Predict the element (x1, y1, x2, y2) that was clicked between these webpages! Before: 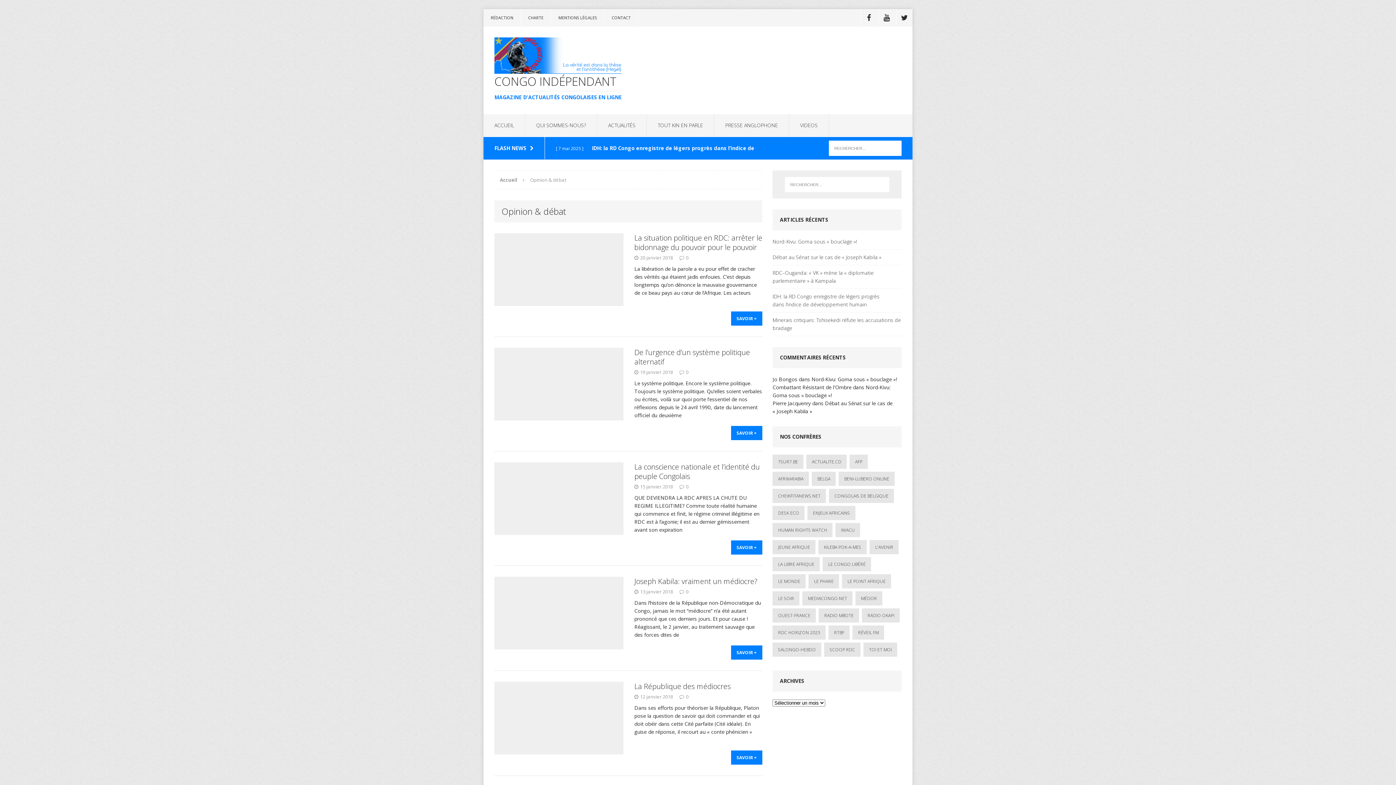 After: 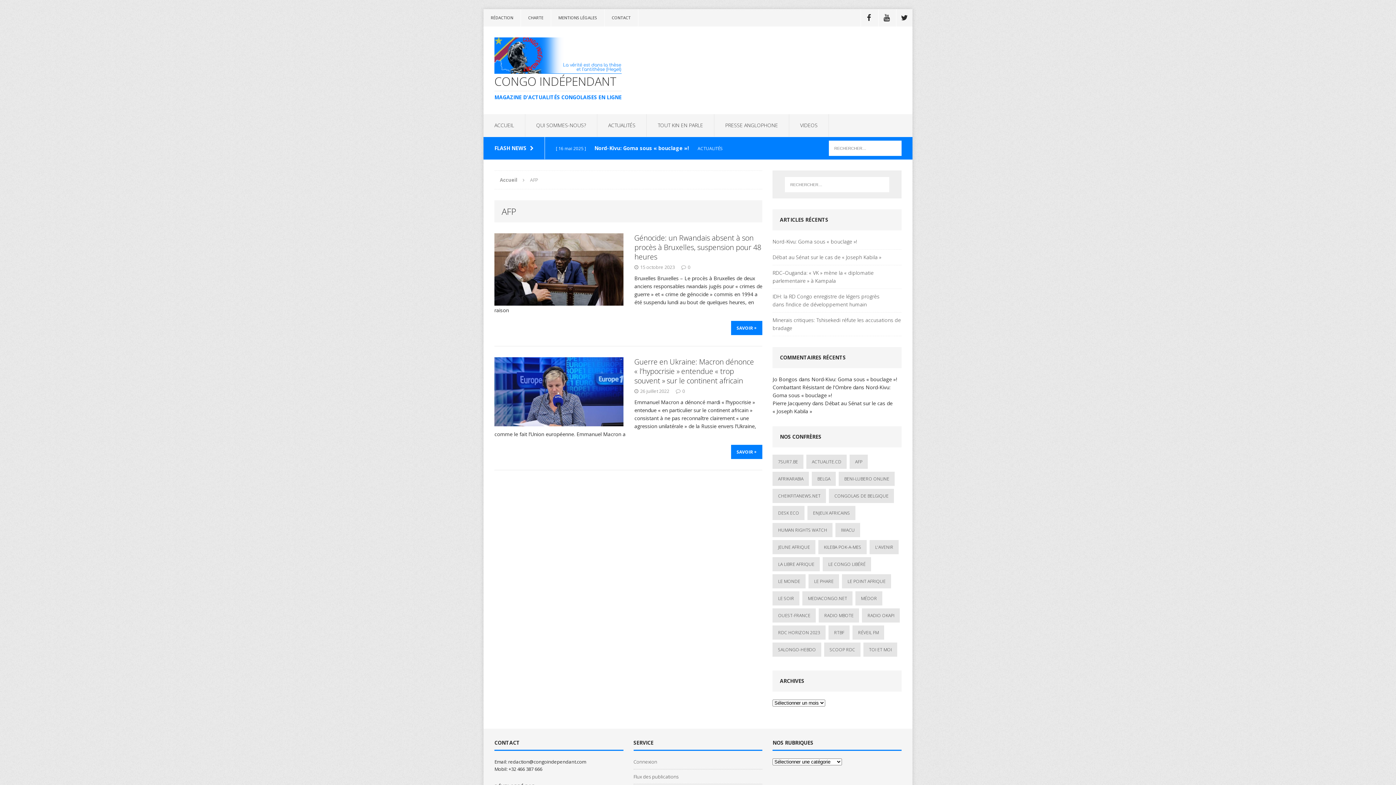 Action: bbox: (849, 455, 868, 469) label: AFP (2 éléments)